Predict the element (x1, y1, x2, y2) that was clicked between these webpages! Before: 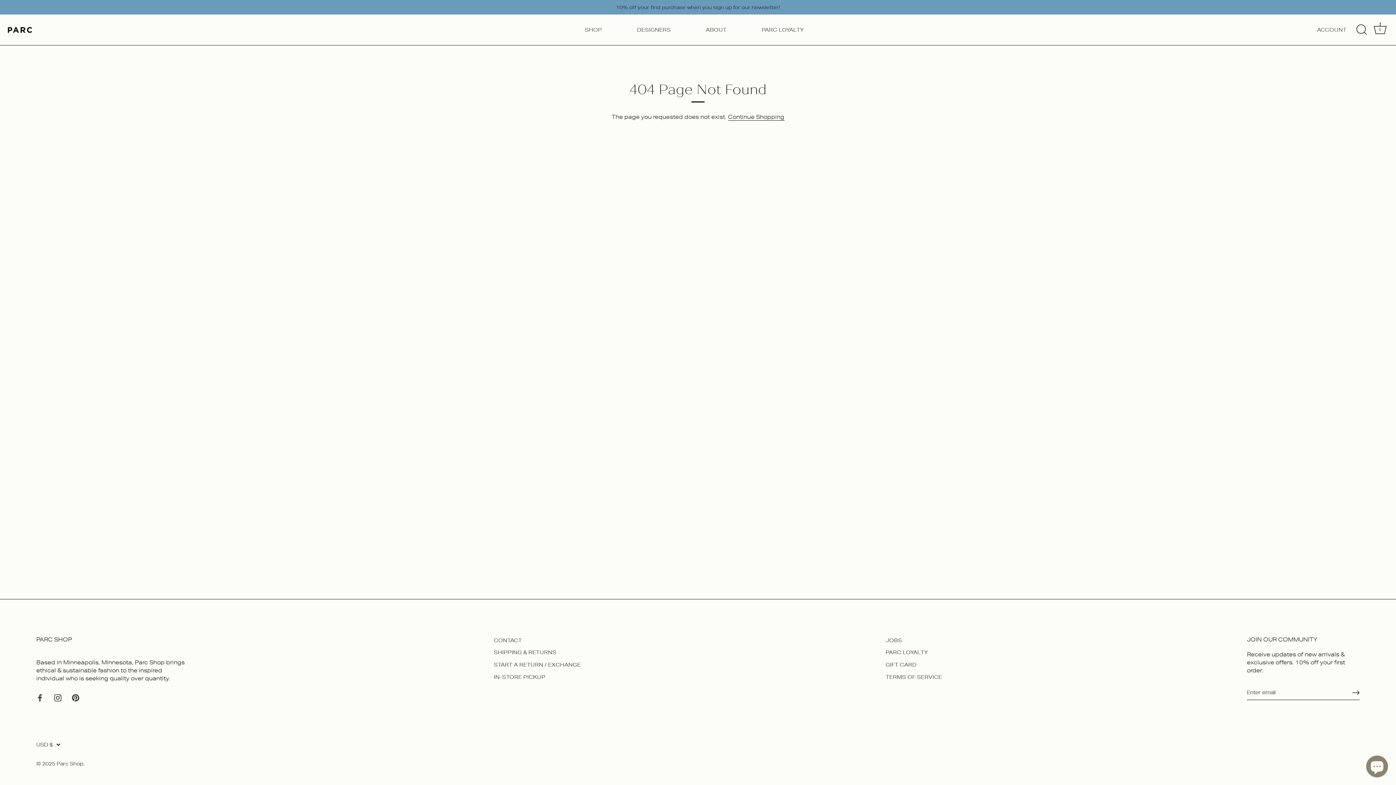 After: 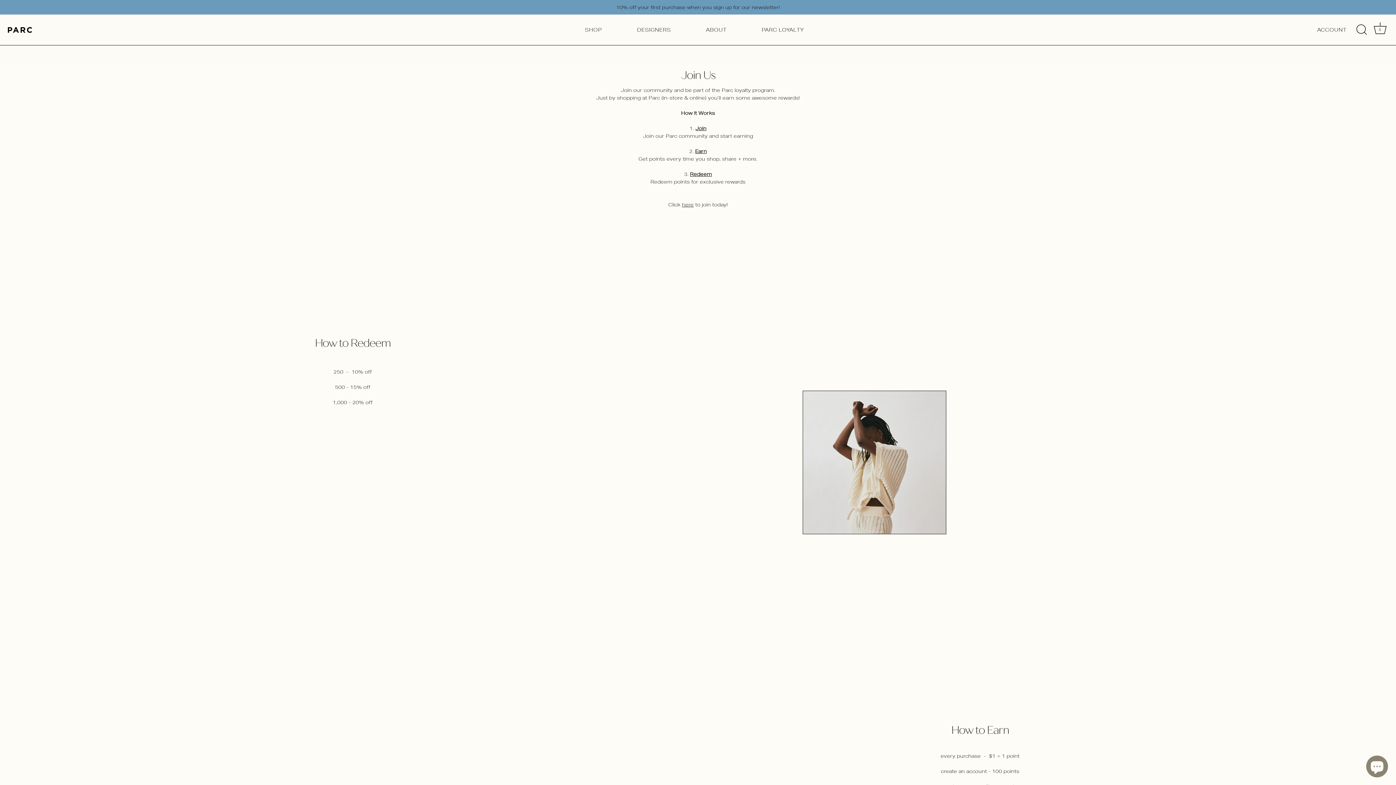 Action: bbox: (755, 24, 809, 35) label: PARC LOYALTY